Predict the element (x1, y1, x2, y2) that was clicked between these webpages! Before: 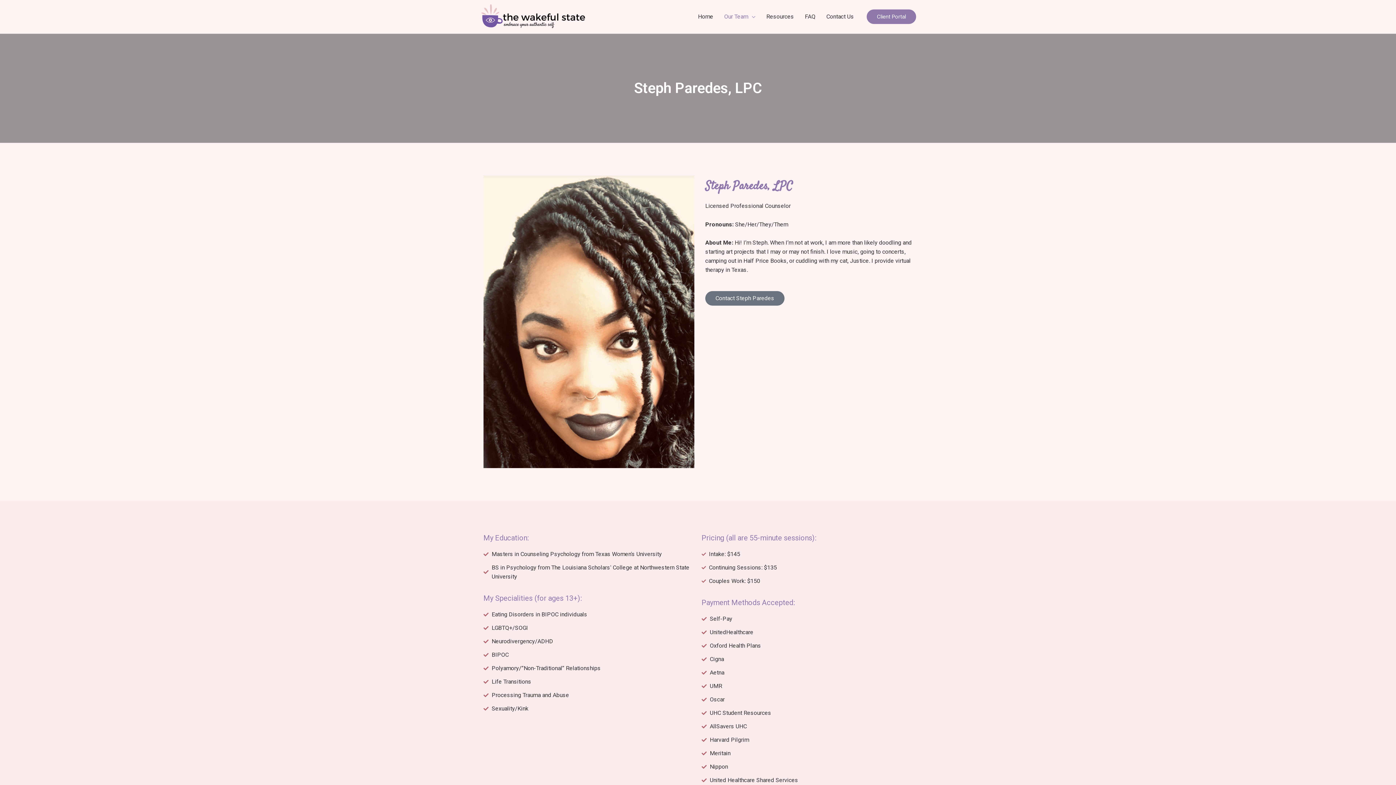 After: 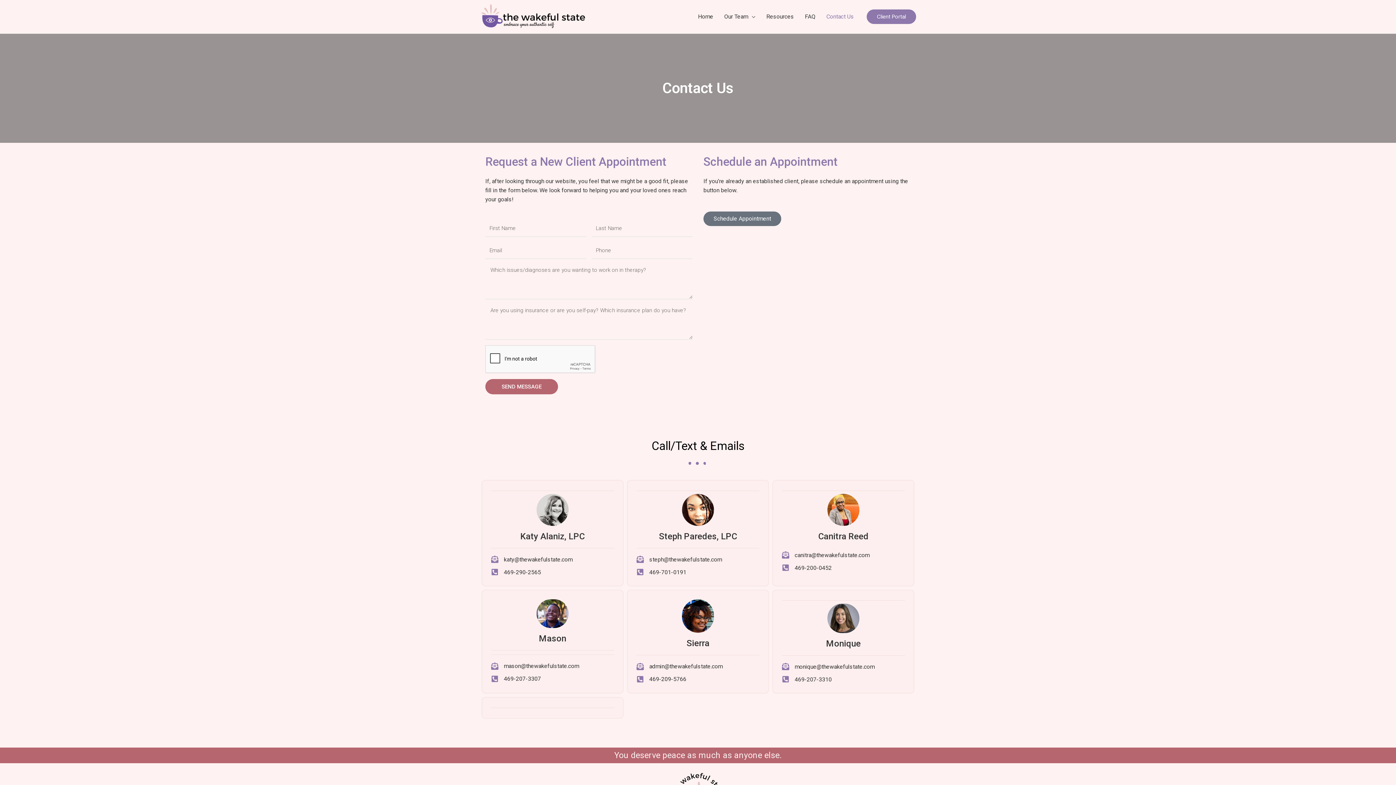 Action: label: Contact Us bbox: (821, 5, 859, 27)